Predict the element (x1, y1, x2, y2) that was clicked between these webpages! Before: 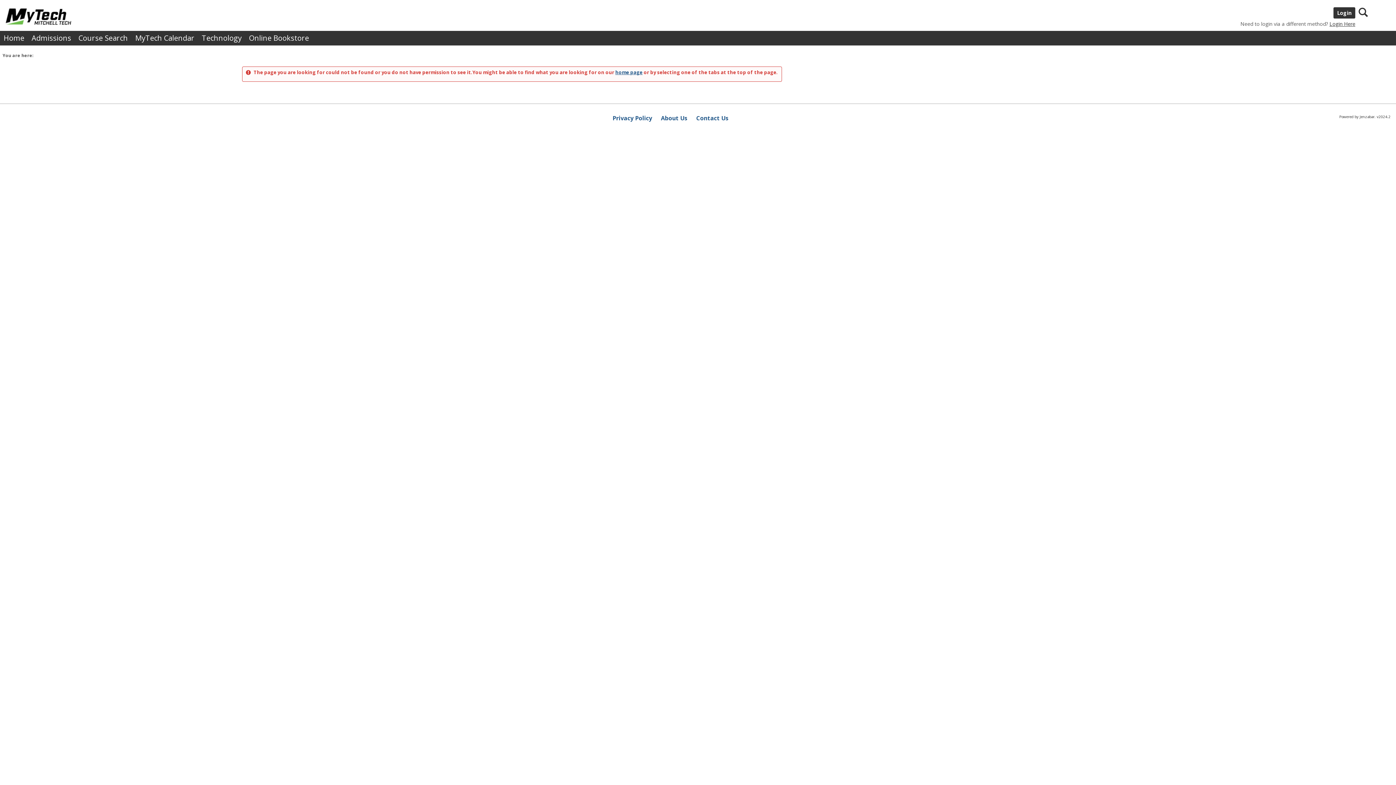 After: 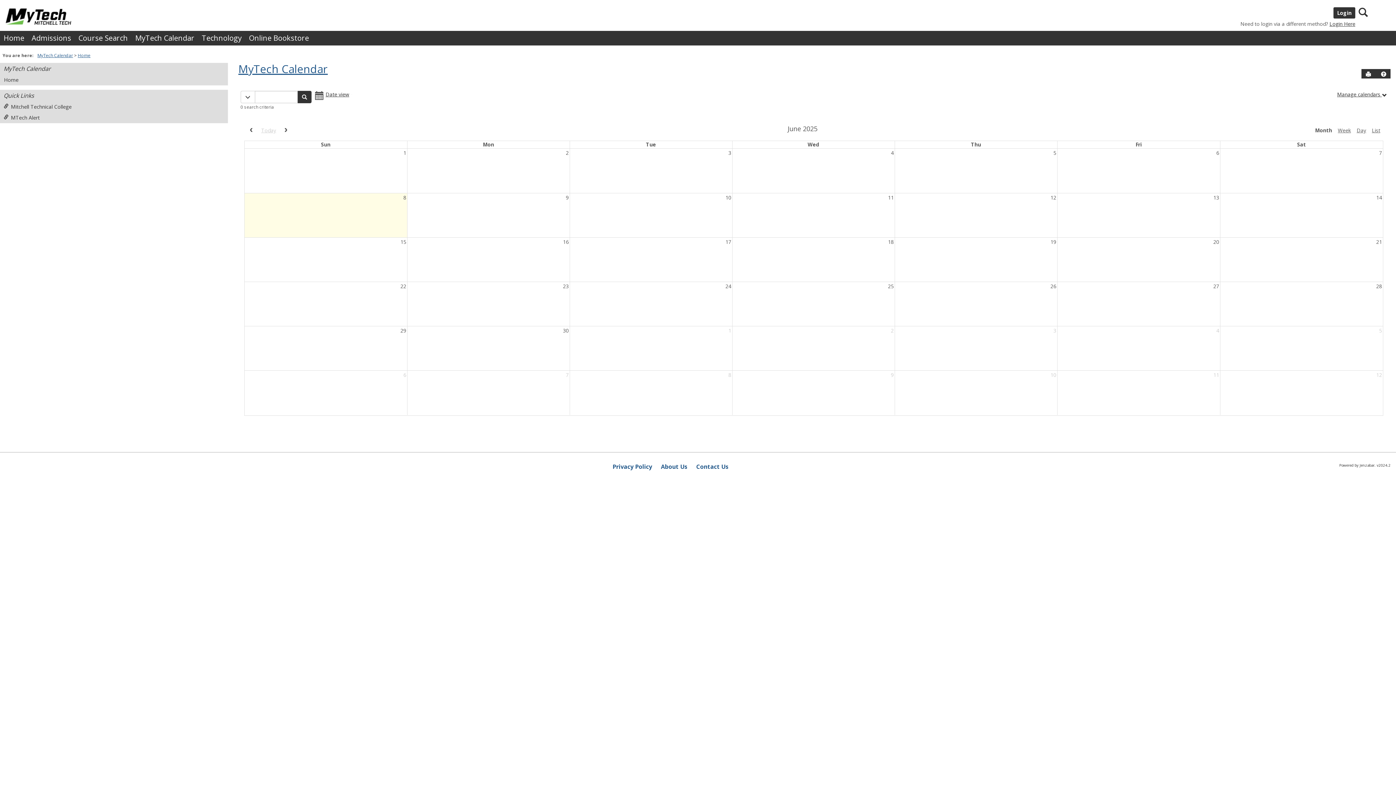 Action: label: MyTech Calendar bbox: (131, 30, 198, 45)